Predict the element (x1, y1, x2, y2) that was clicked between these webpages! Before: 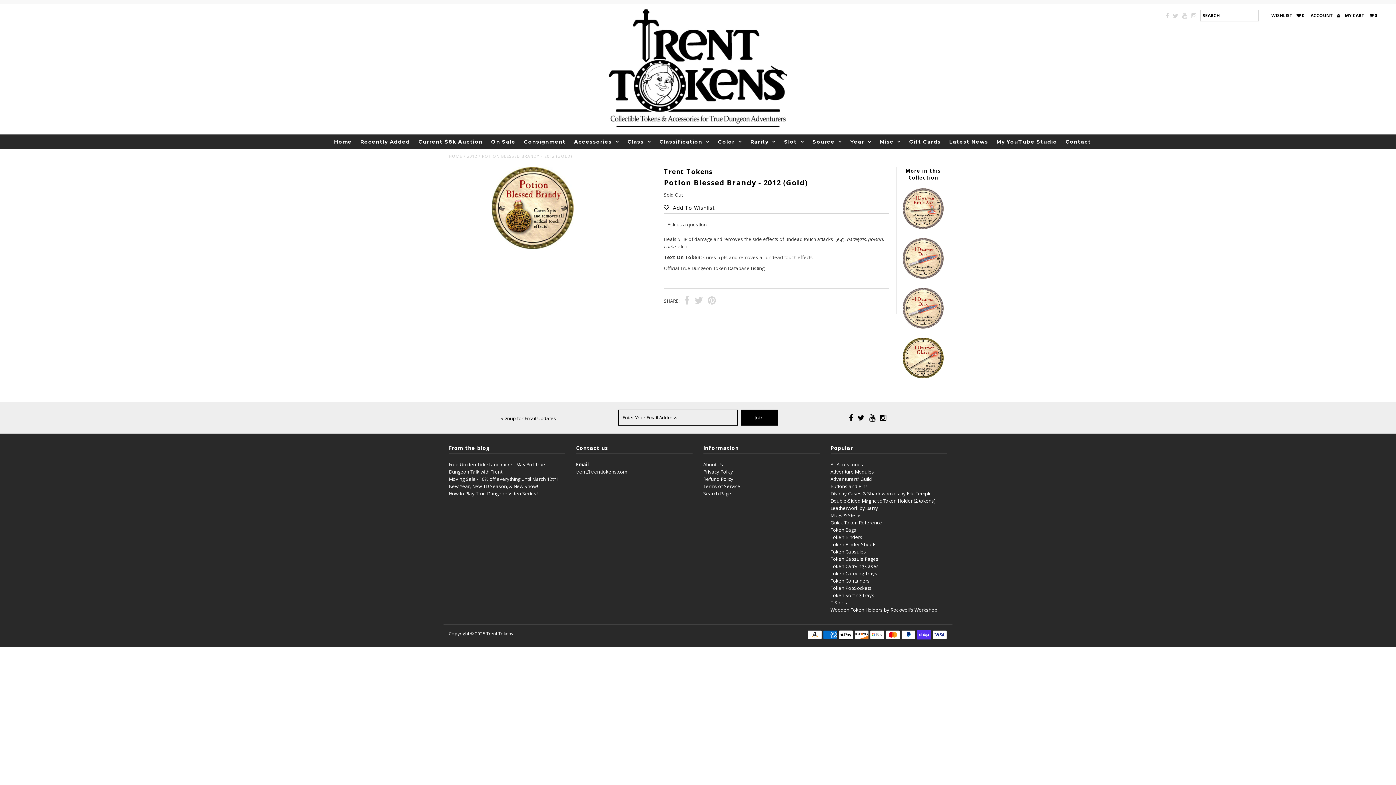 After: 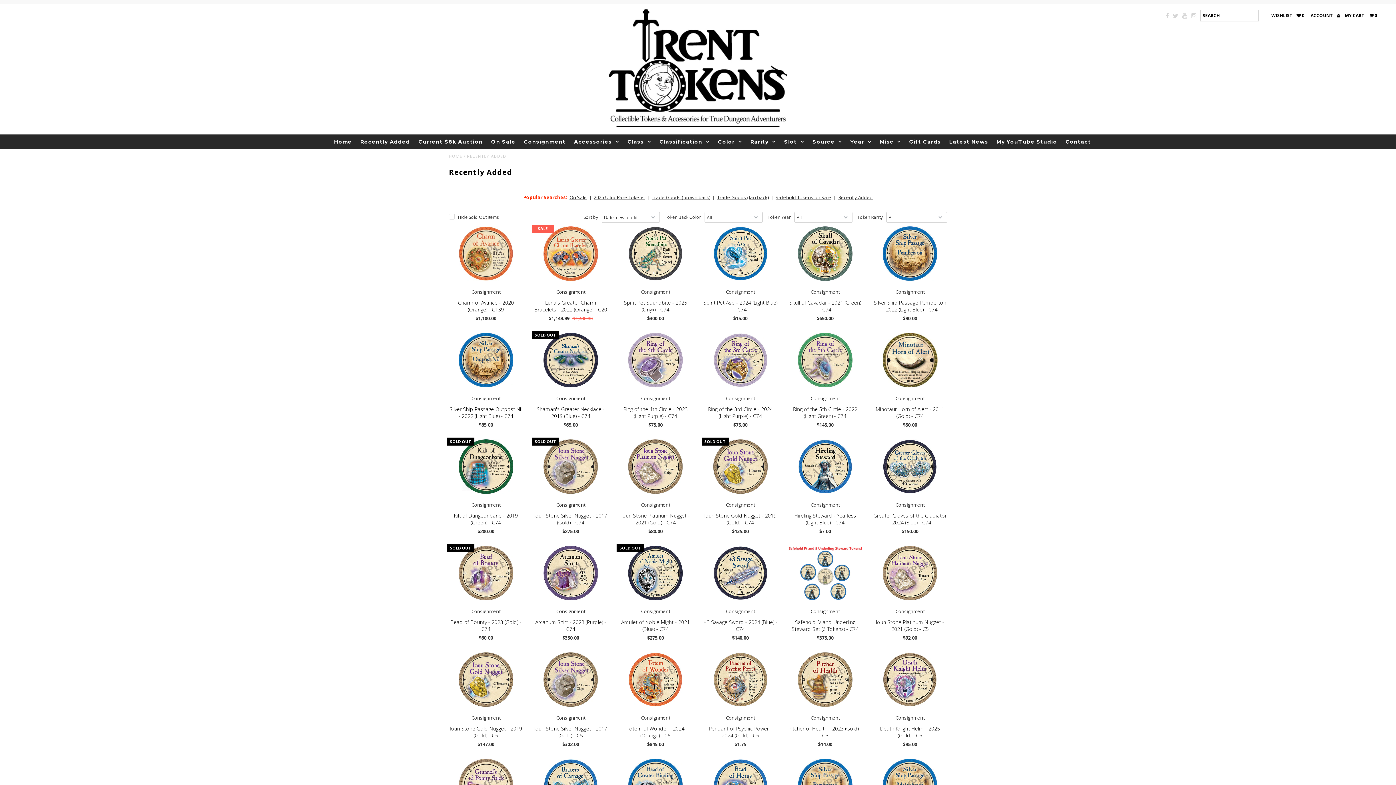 Action: label: Recently Added bbox: (356, 134, 413, 149)